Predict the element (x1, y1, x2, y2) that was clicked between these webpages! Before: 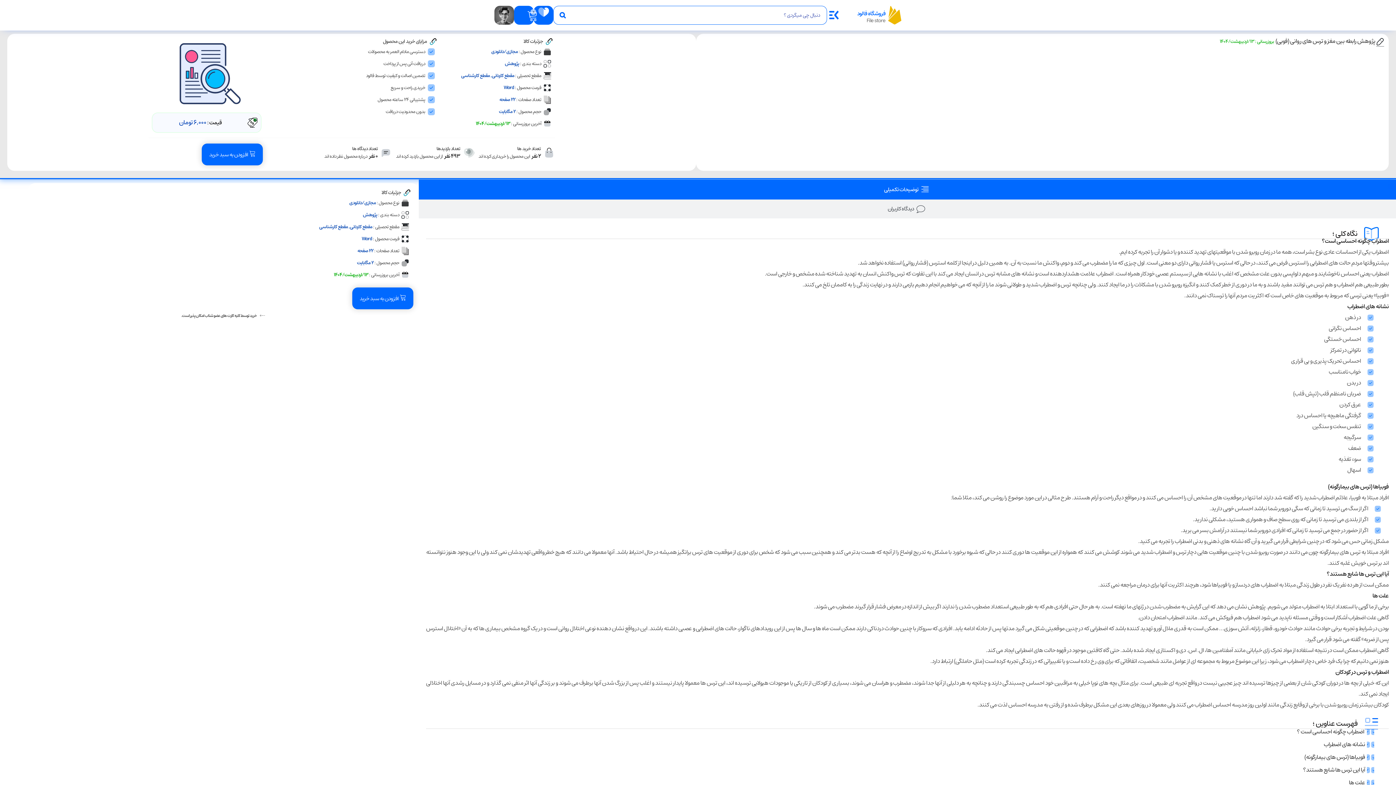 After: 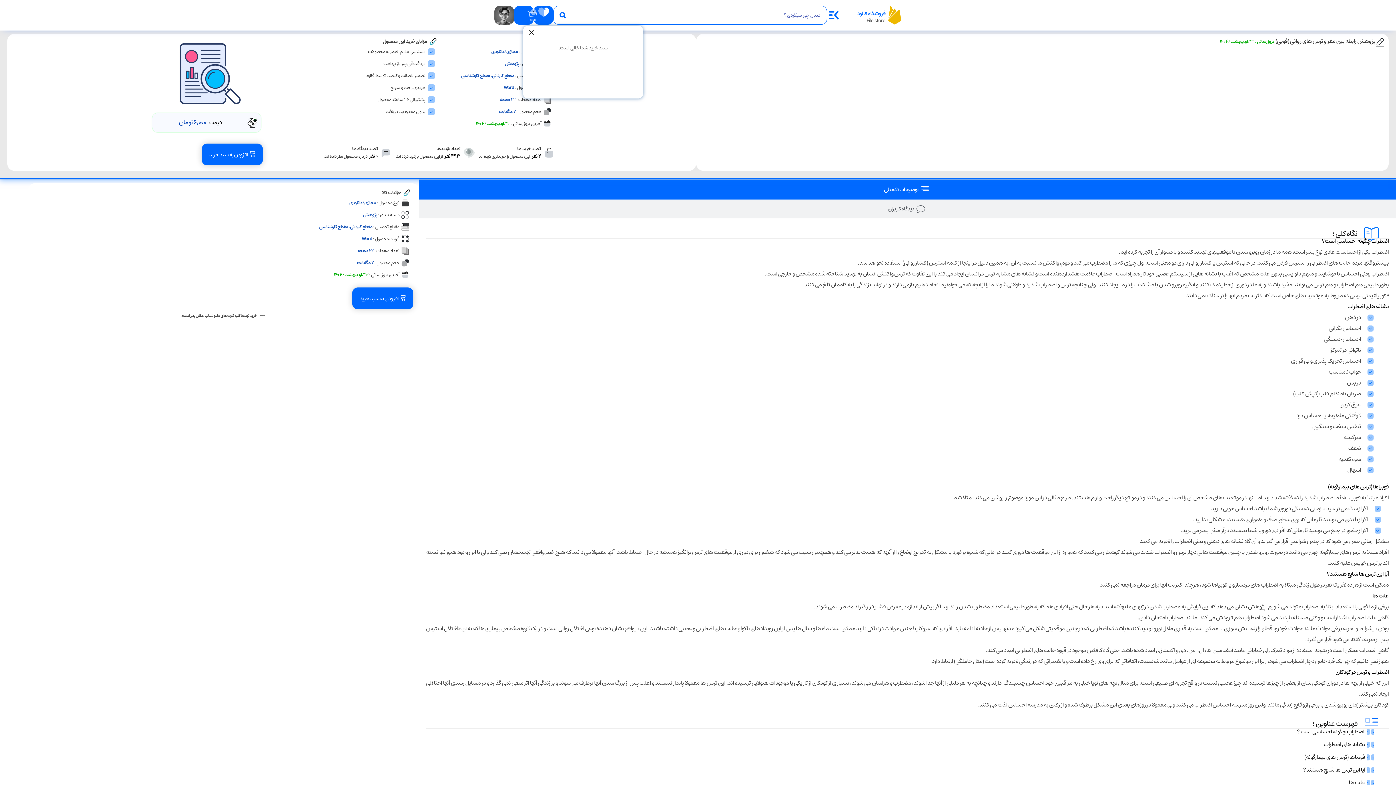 Action: bbox: (517, 6, 542, 25) label: 0
Cart